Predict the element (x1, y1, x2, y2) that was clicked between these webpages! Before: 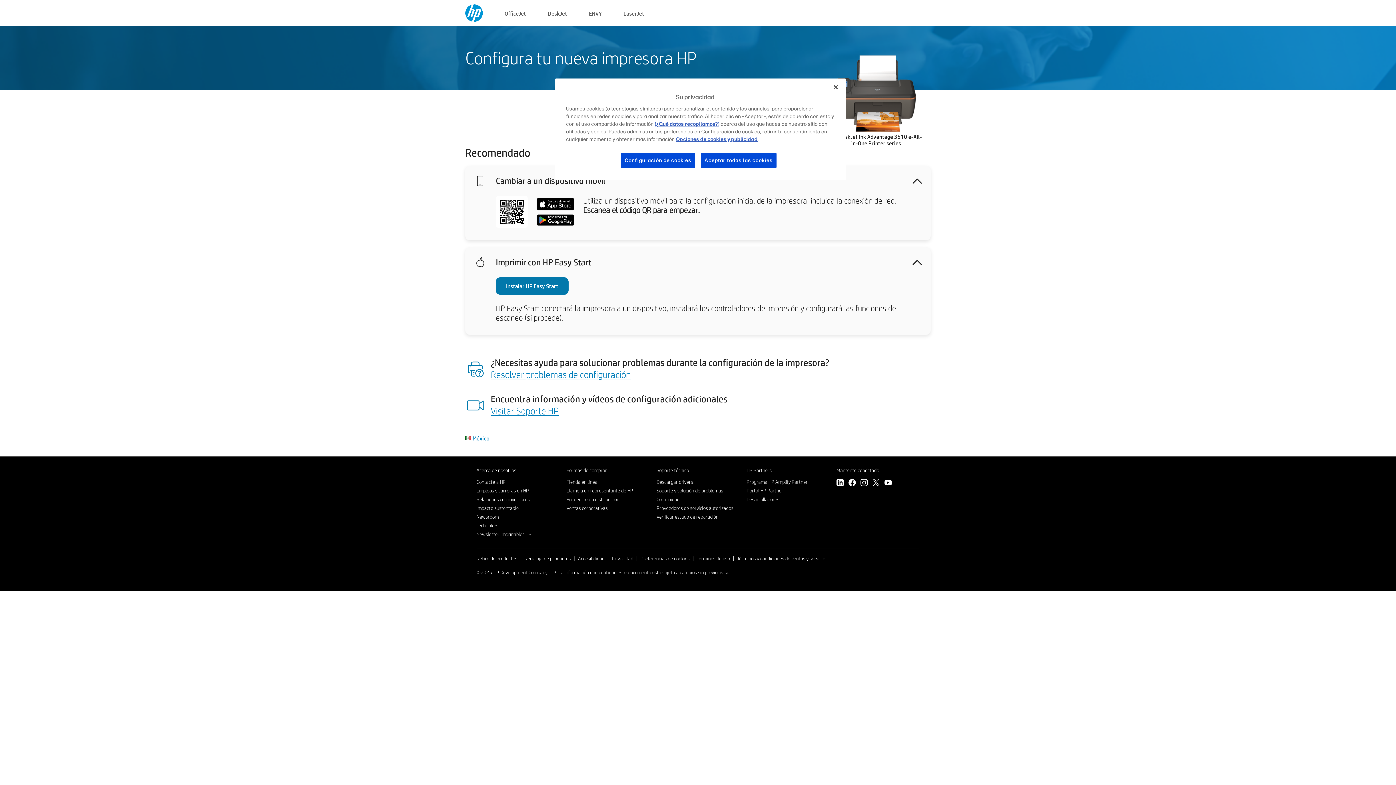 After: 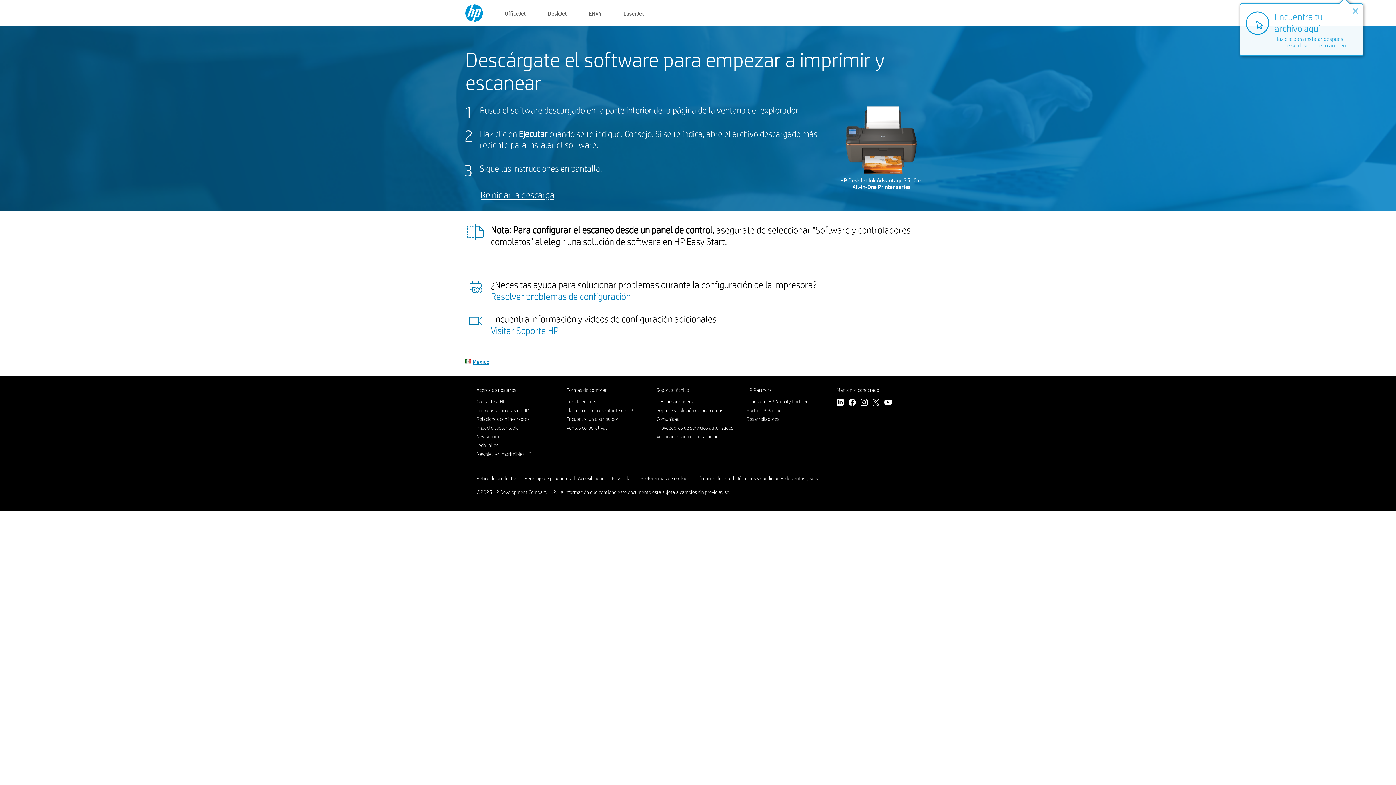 Action: bbox: (496, 277, 568, 294) label: Instalar HP Easy Start